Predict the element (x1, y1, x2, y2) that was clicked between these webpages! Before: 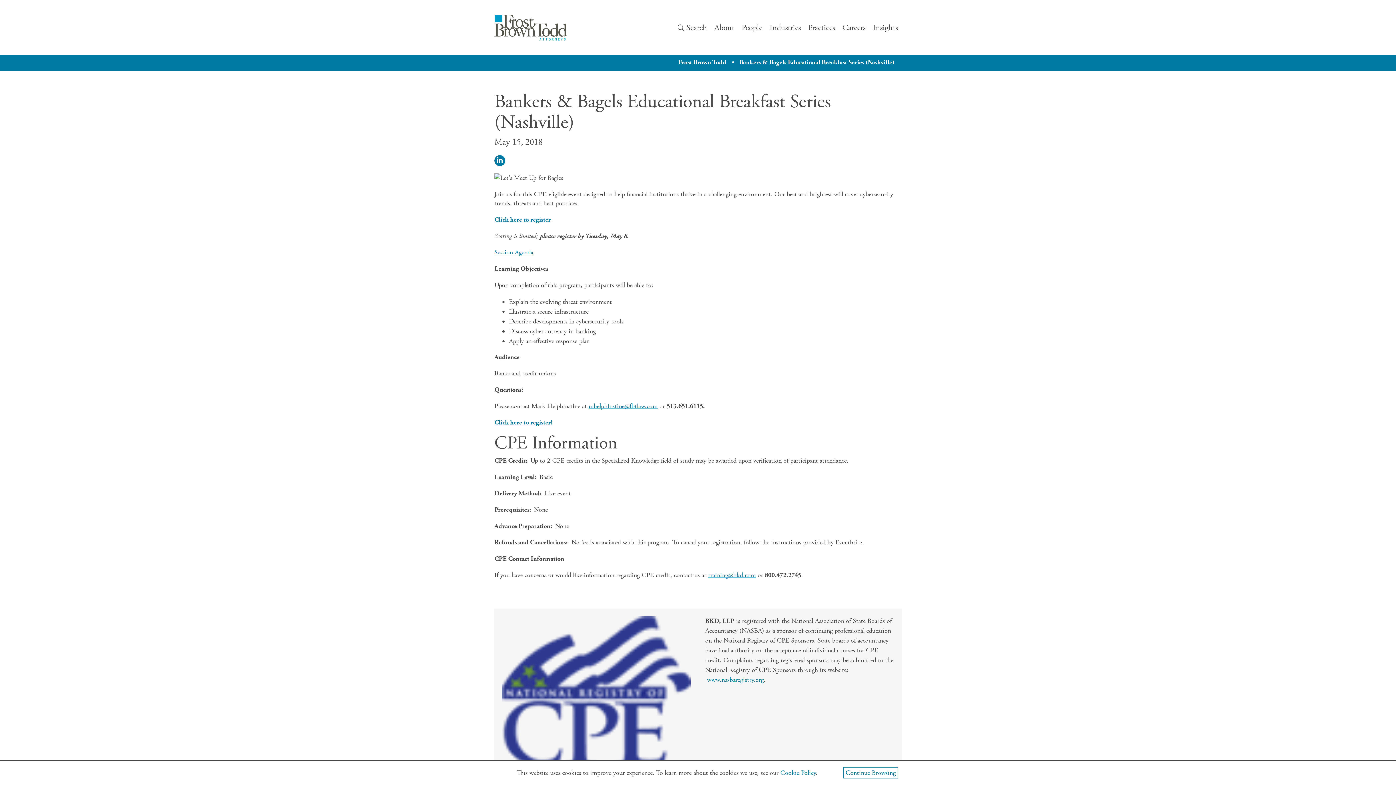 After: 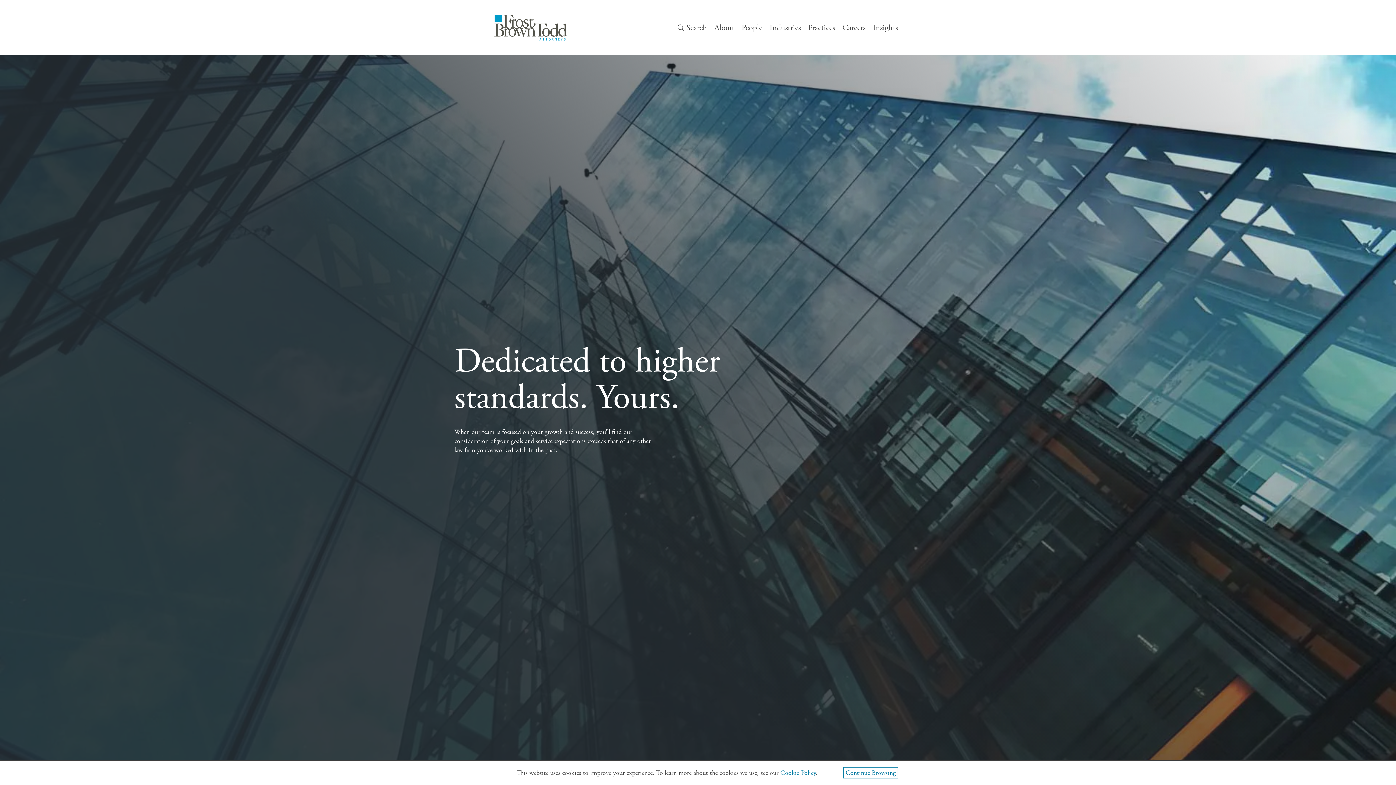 Action: bbox: (494, 14, 567, 40)